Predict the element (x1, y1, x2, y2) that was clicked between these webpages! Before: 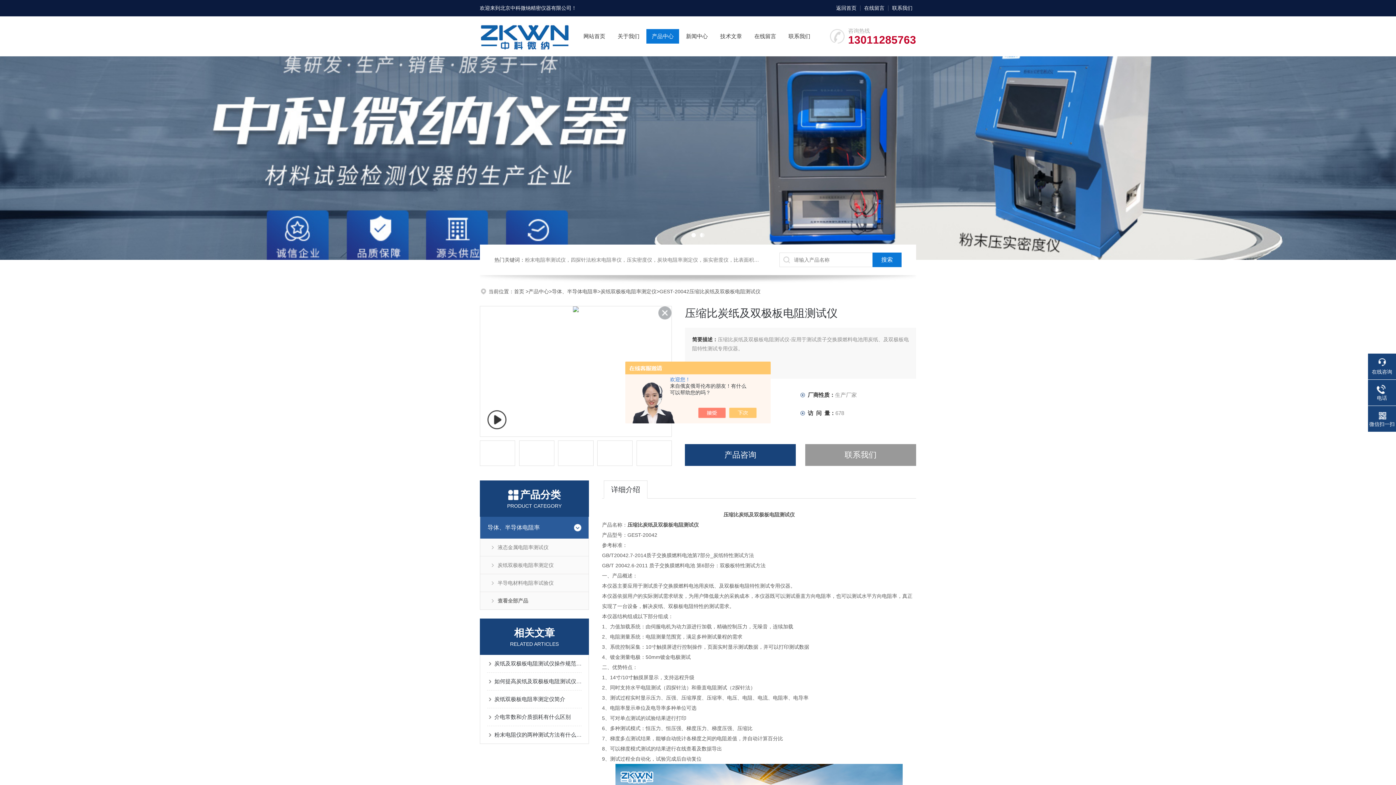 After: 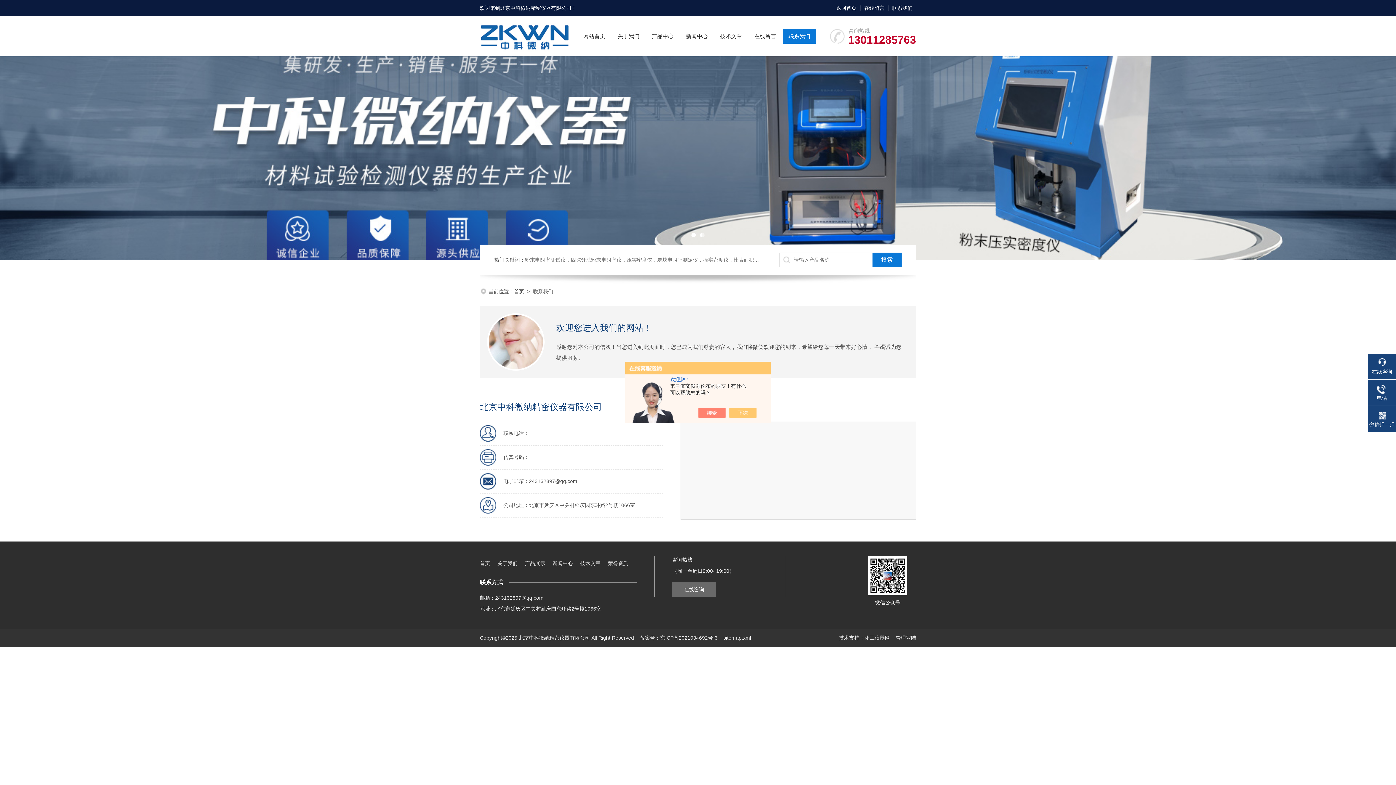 Action: label: 联系我们 bbox: (788, 29, 810, 43)